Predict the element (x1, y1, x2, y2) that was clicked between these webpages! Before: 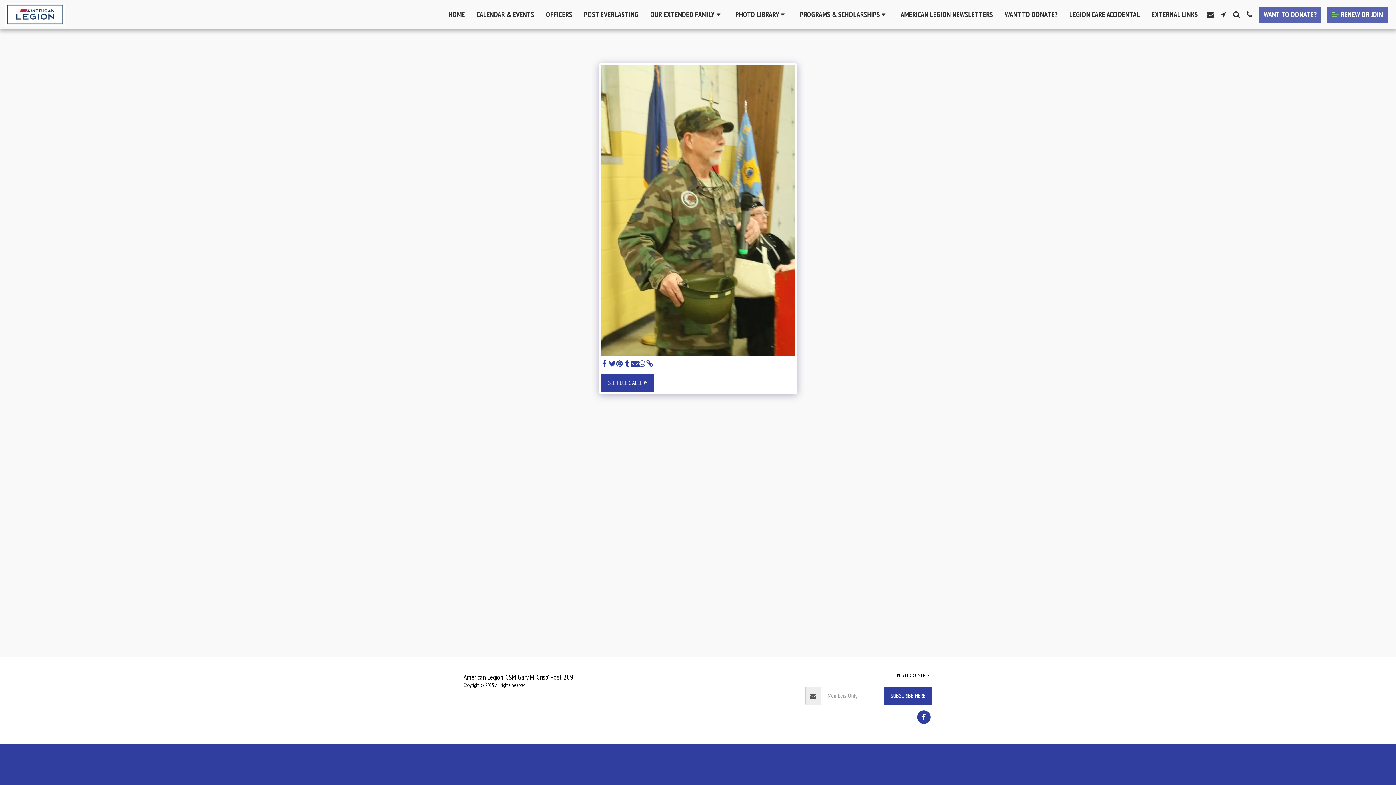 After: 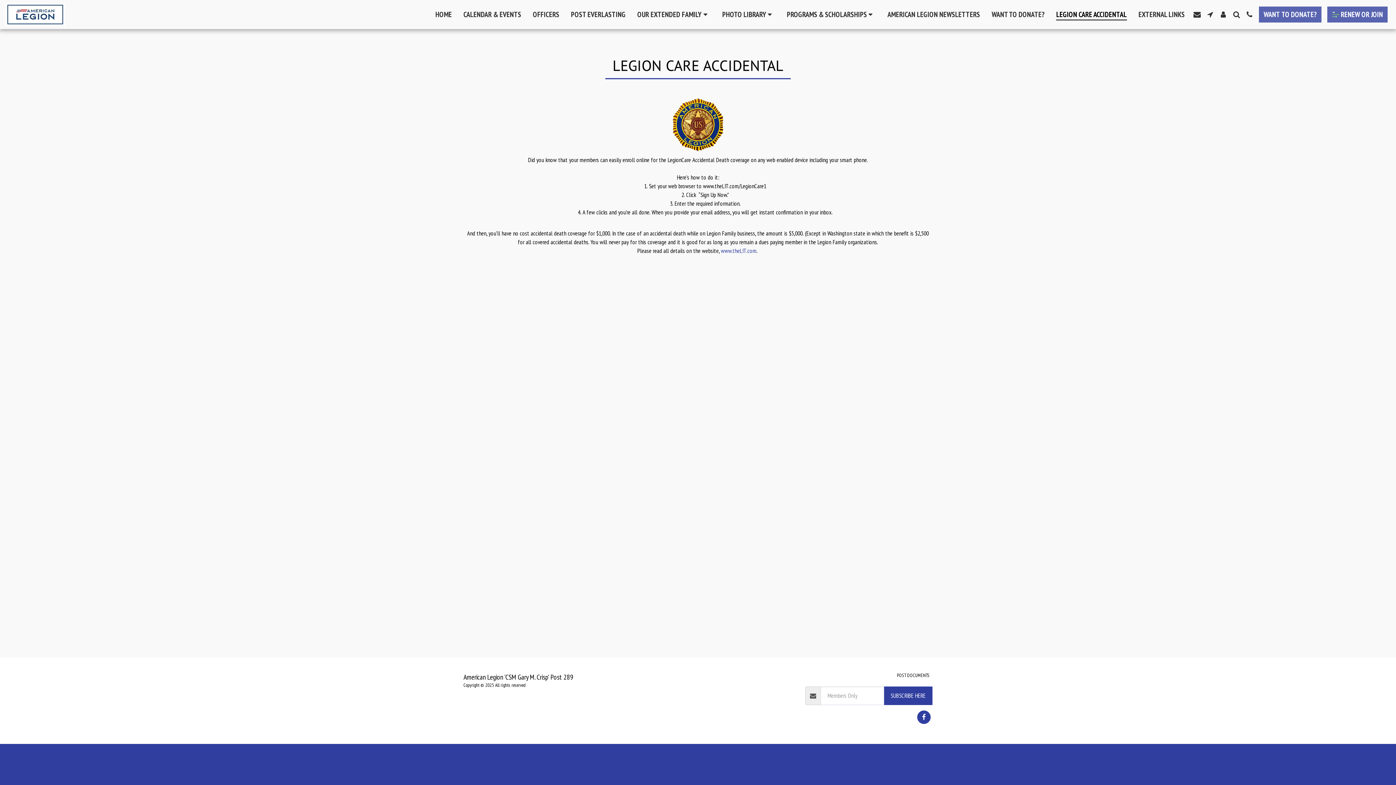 Action: bbox: (1064, 7, 1145, 21) label: LEGION CARE ACCIDENTAL